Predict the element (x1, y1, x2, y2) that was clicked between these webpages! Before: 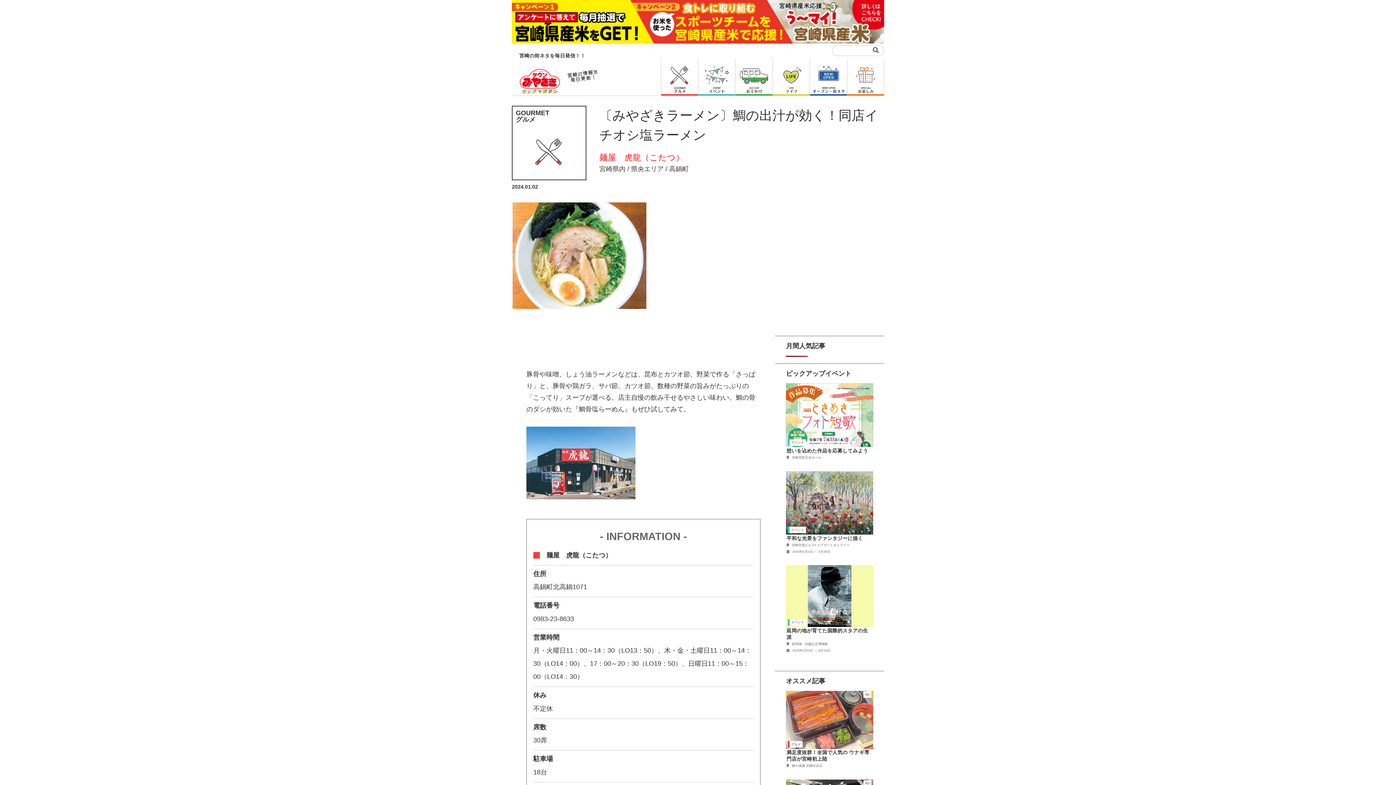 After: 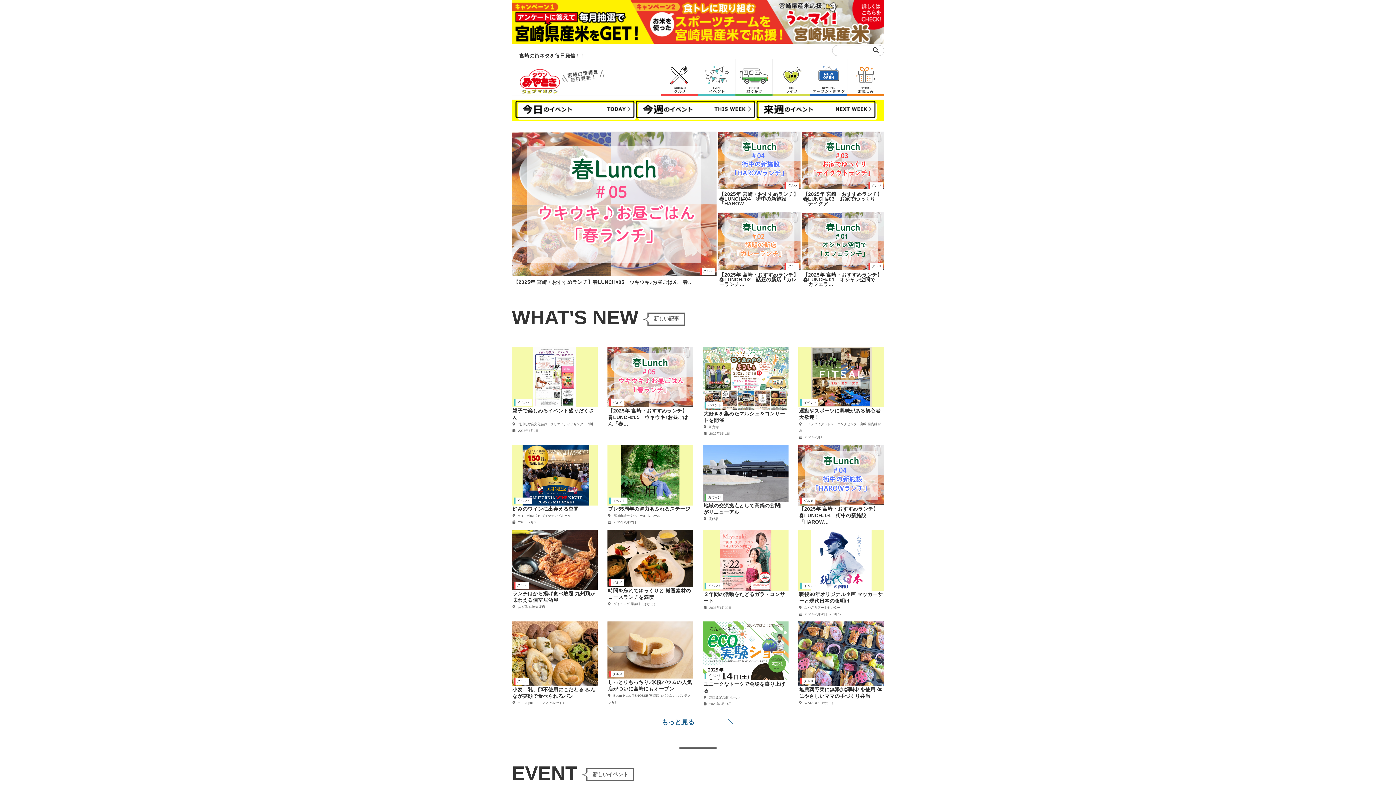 Action: bbox: (519, 78, 610, 85)